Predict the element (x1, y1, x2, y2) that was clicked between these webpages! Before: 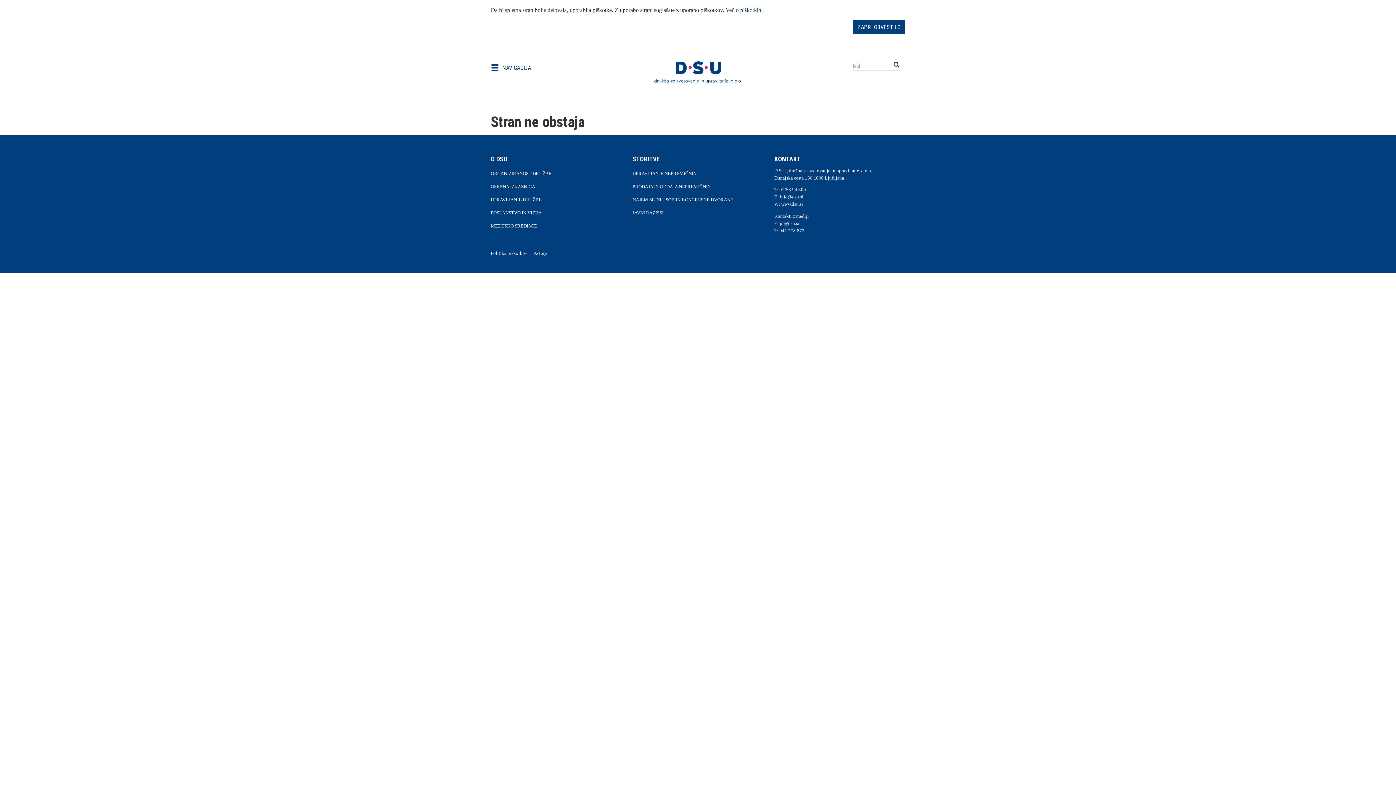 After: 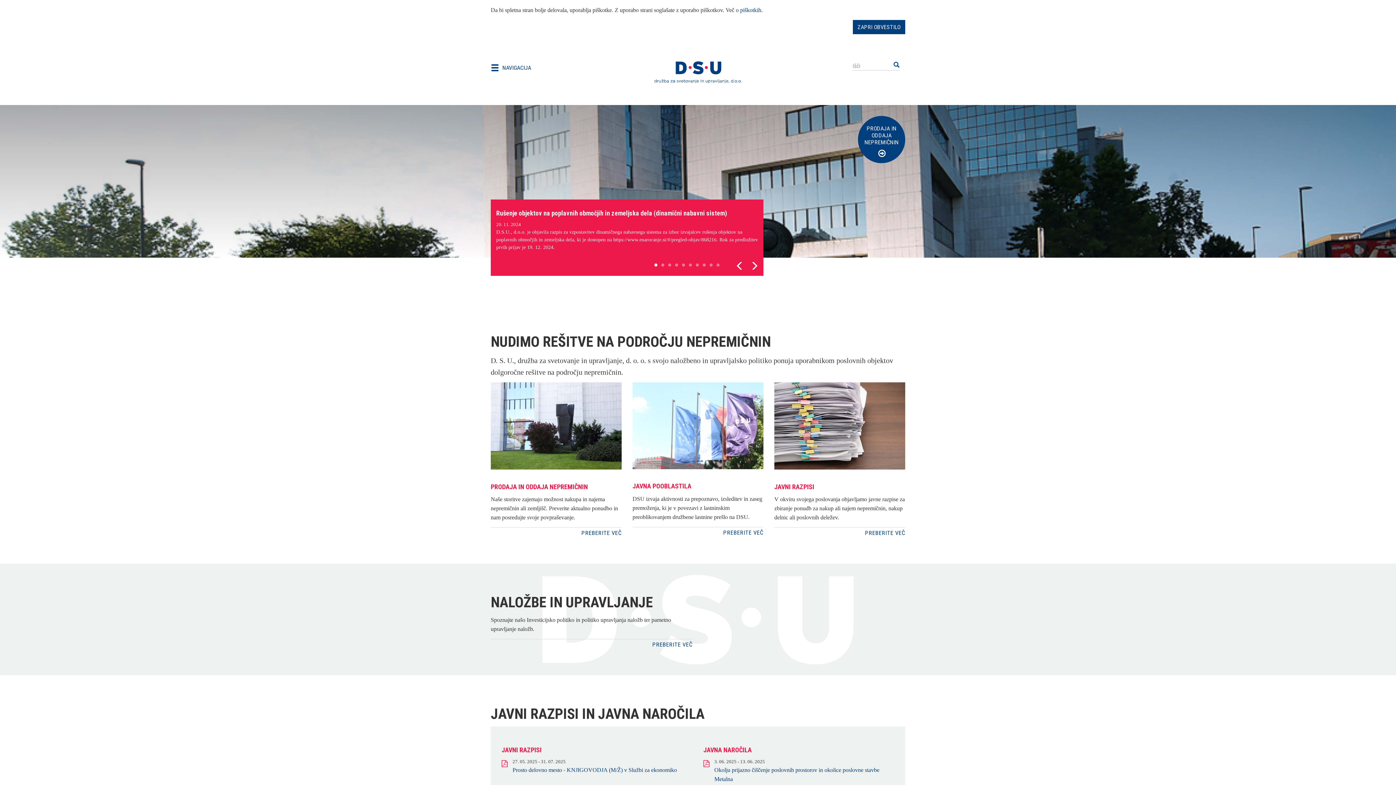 Action: bbox: (654, 61, 741, 83)